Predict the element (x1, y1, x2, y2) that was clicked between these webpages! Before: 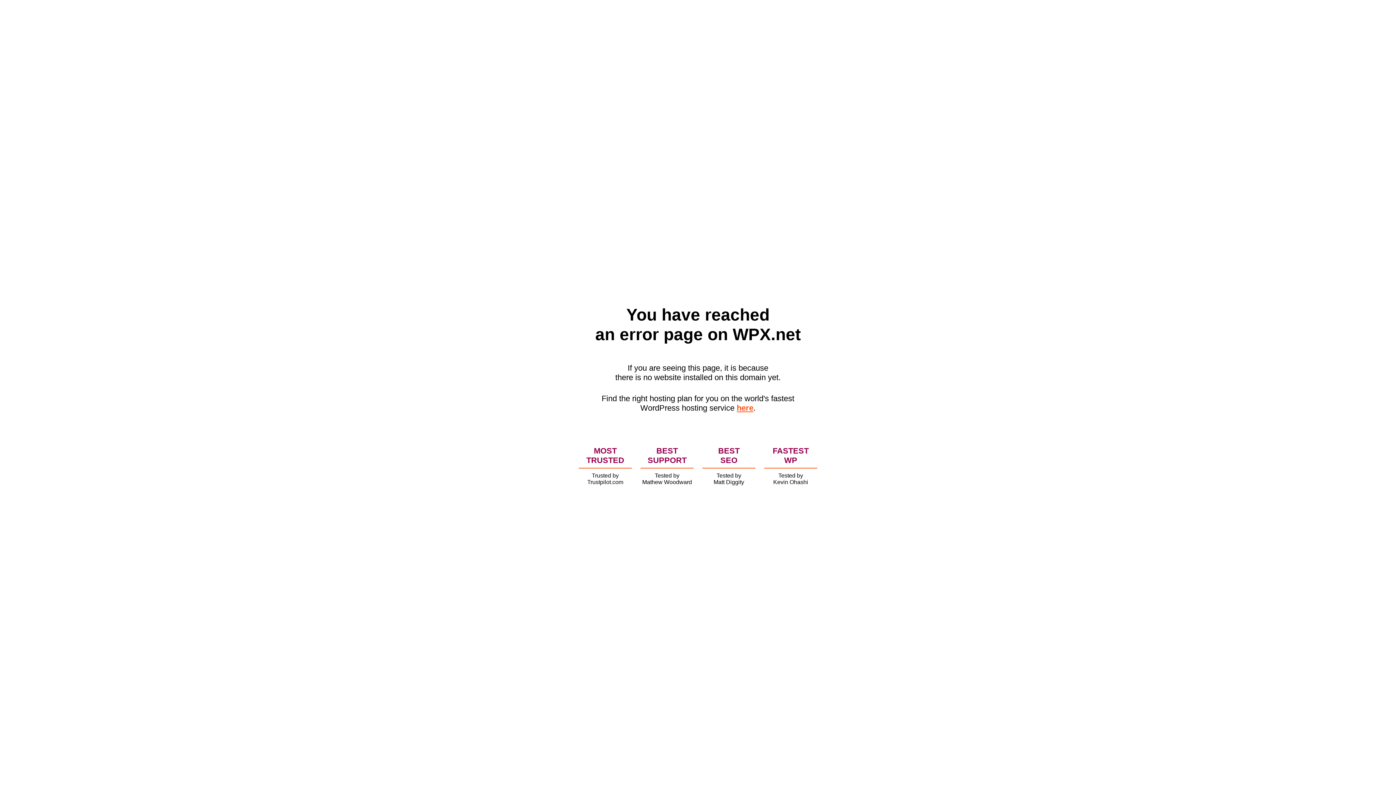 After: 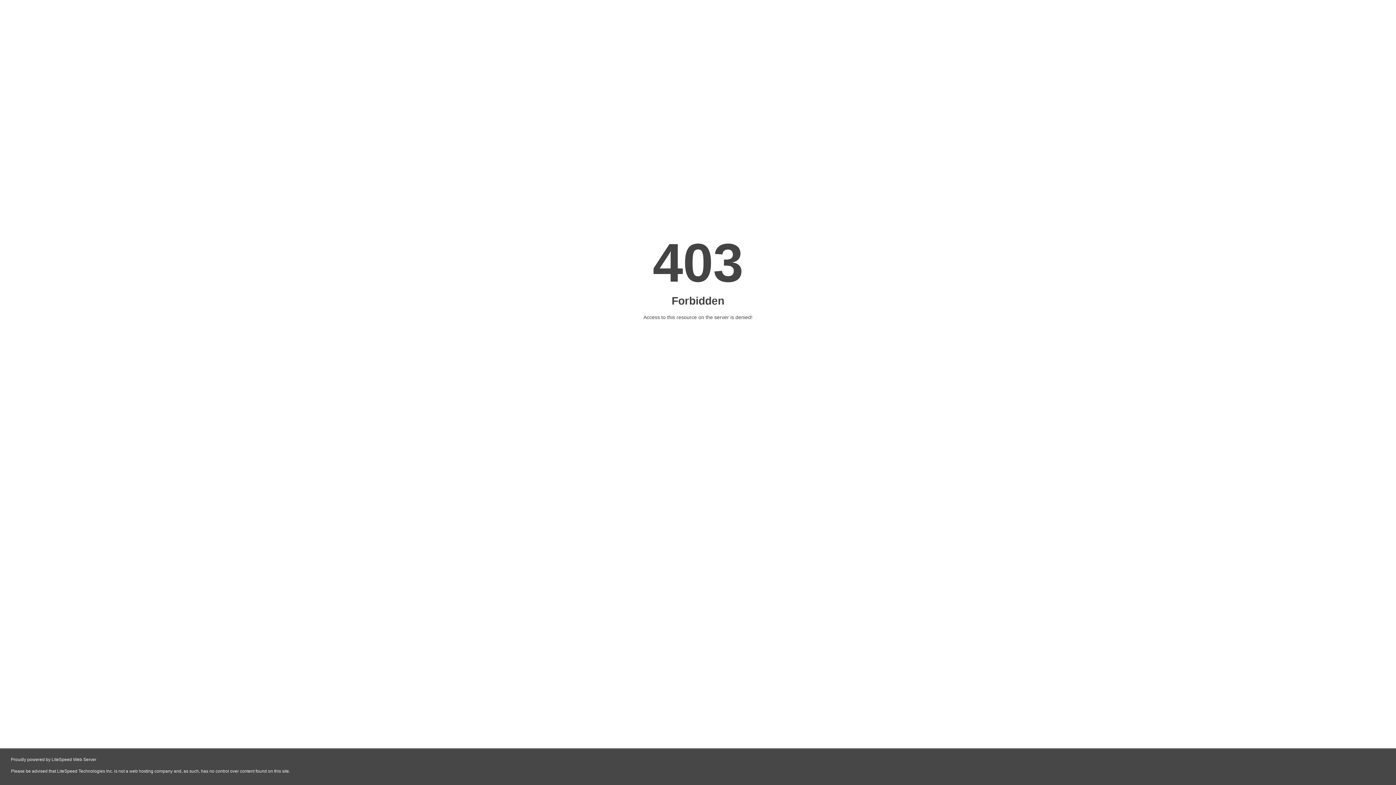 Action: bbox: (736, 403, 753, 412) label: here